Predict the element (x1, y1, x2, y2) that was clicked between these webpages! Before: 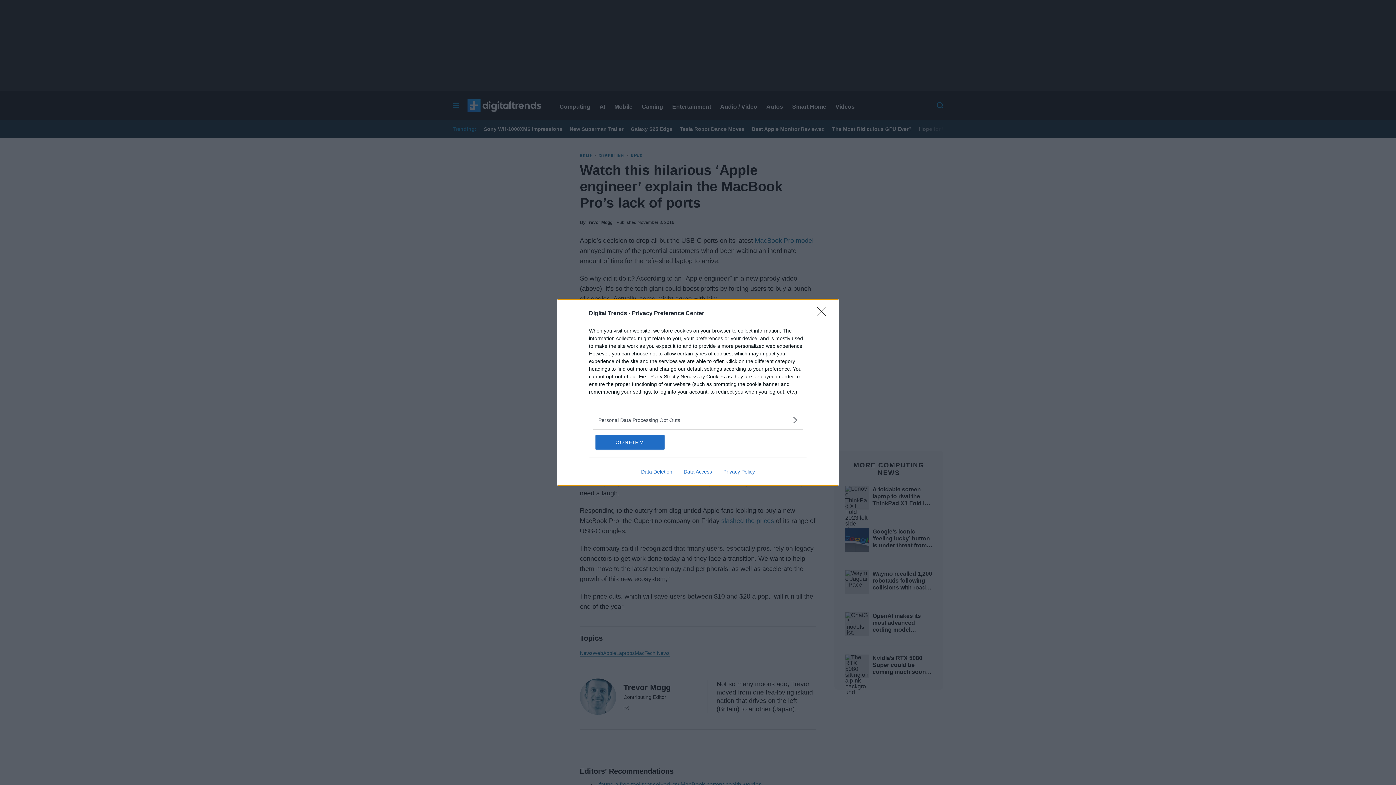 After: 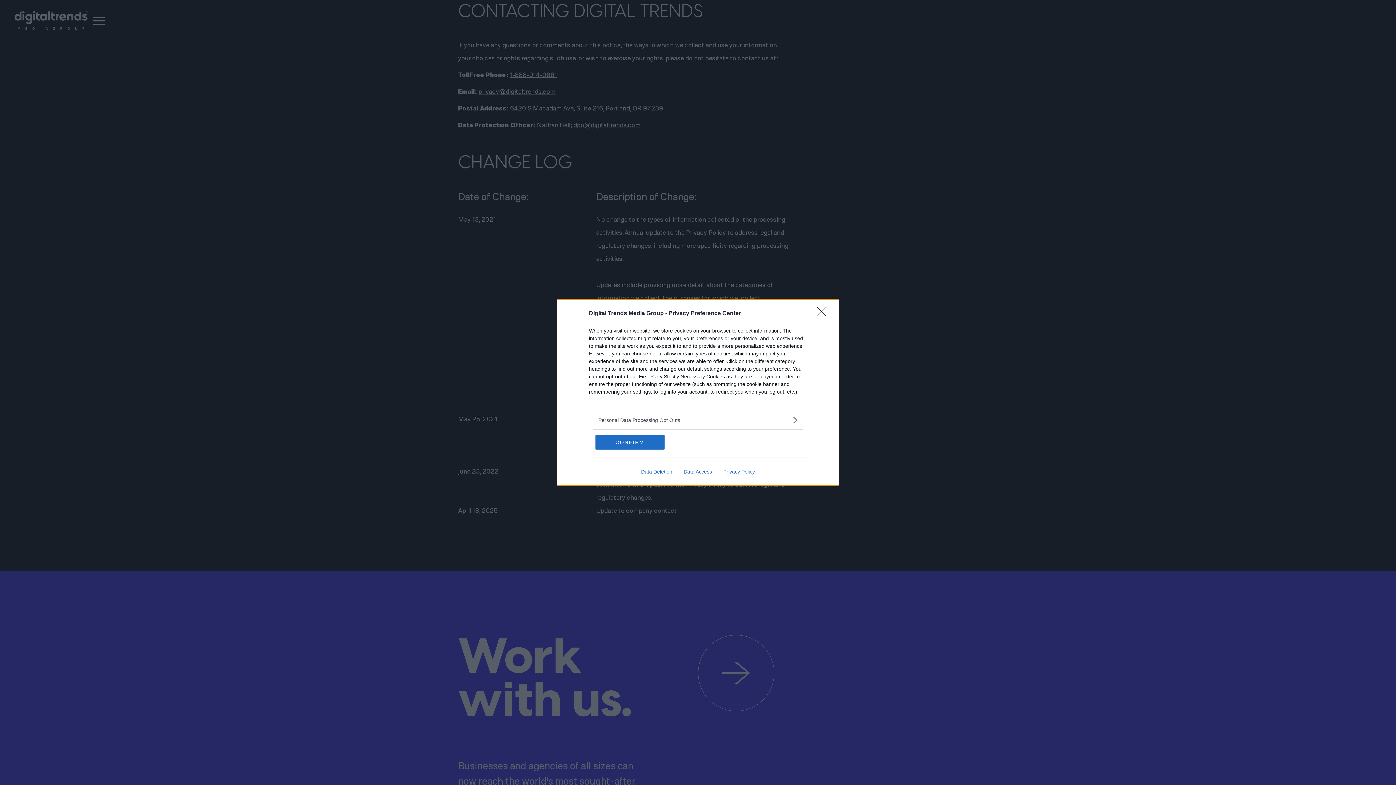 Action: bbox: (678, 469, 717, 474) label: Data Access